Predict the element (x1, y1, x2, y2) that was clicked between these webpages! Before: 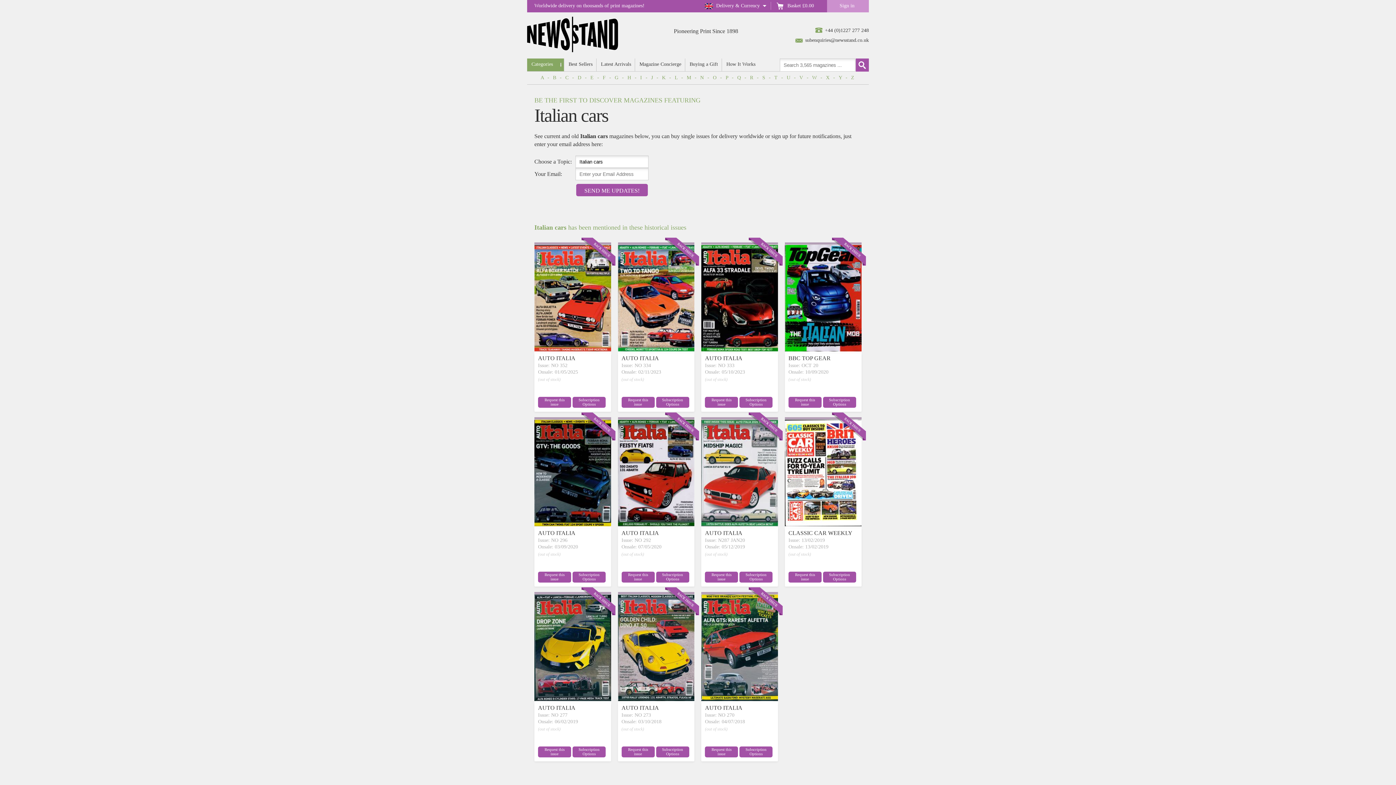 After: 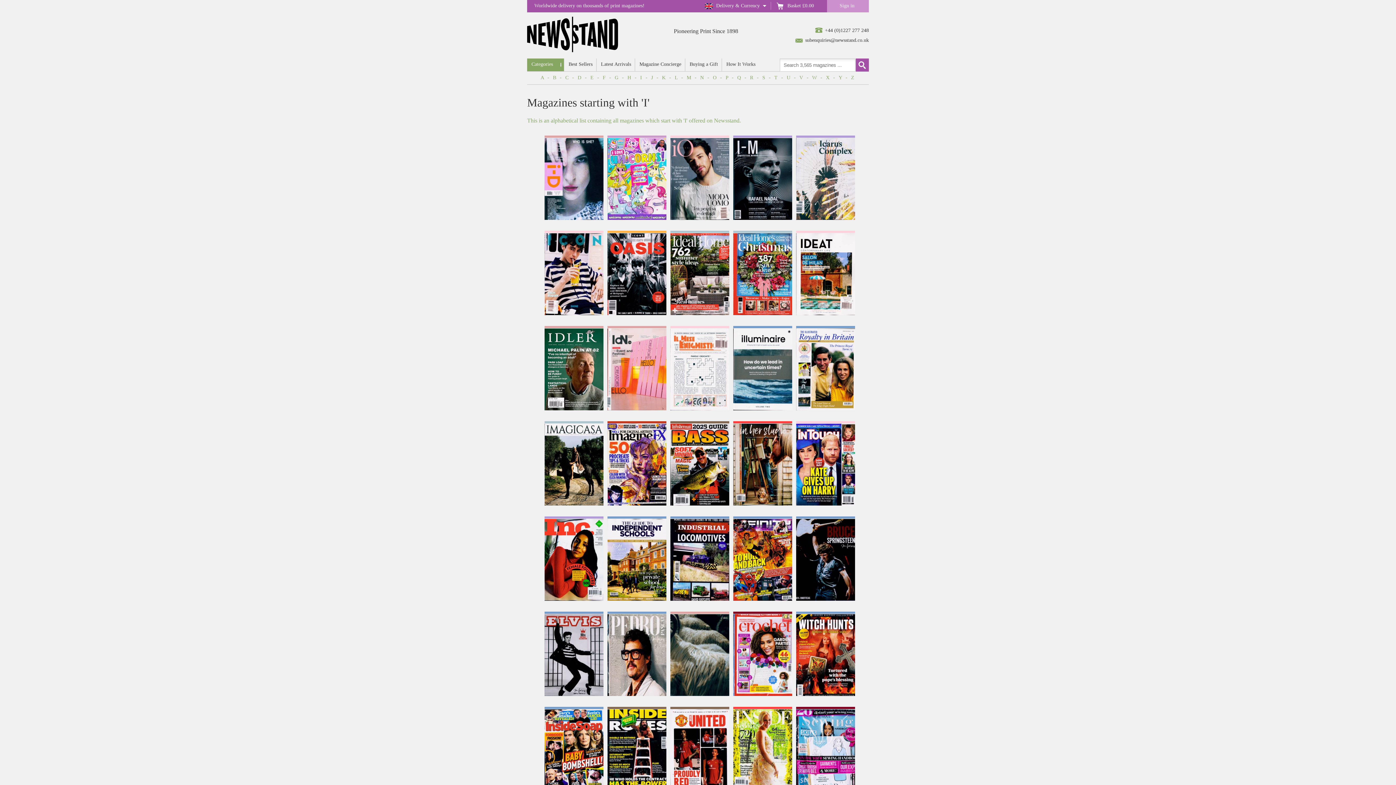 Action: bbox: (640, 74, 643, 80) label: I